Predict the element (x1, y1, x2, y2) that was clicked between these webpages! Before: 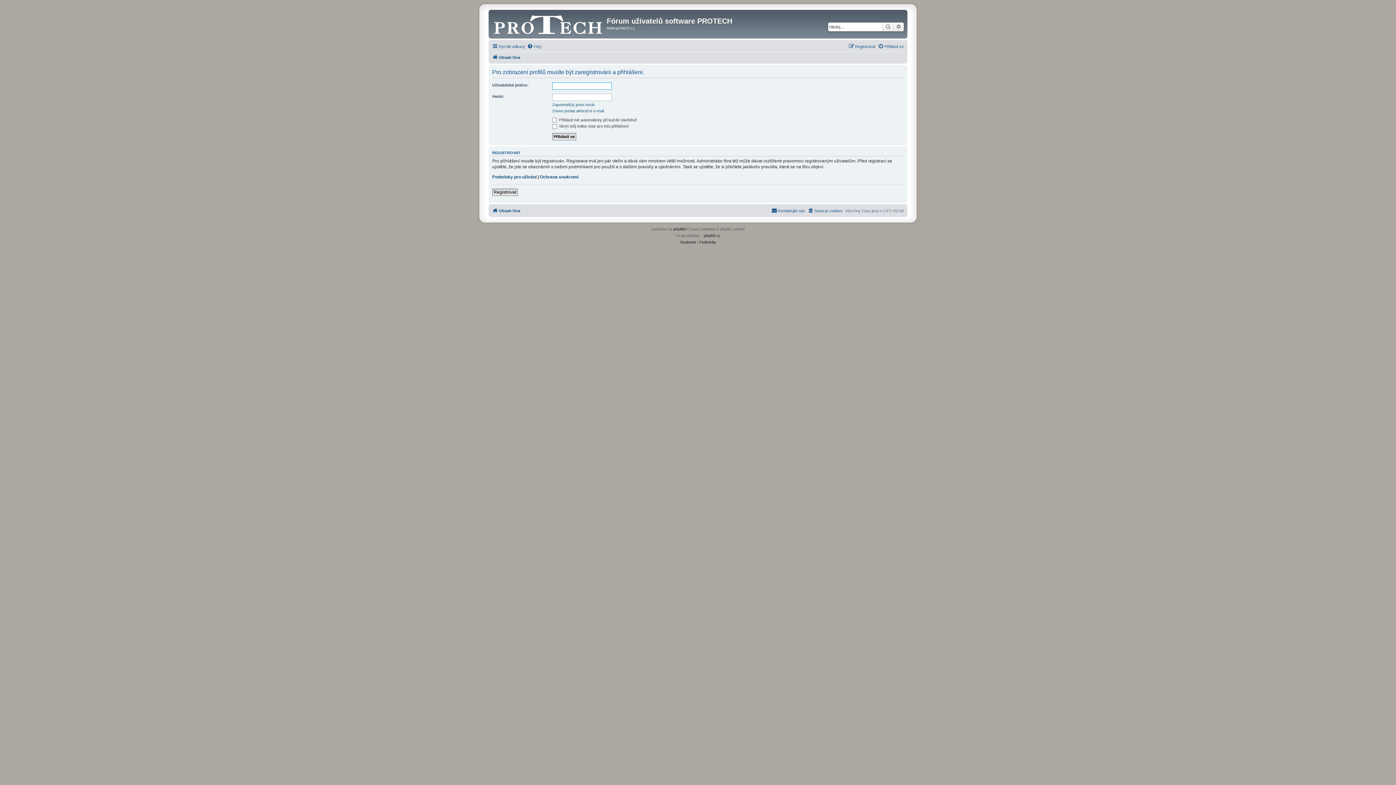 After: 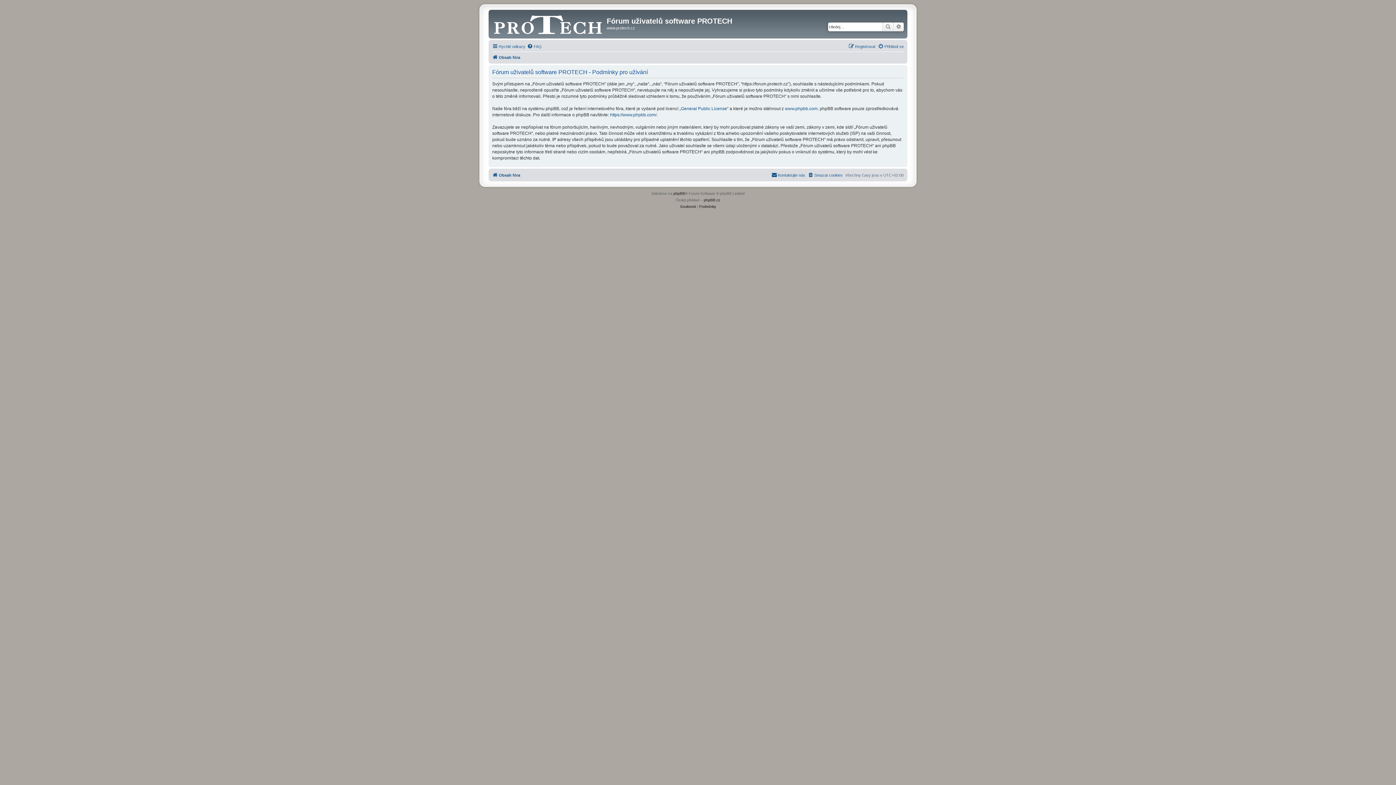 Action: bbox: (699, 239, 716, 245) label: Podmínky